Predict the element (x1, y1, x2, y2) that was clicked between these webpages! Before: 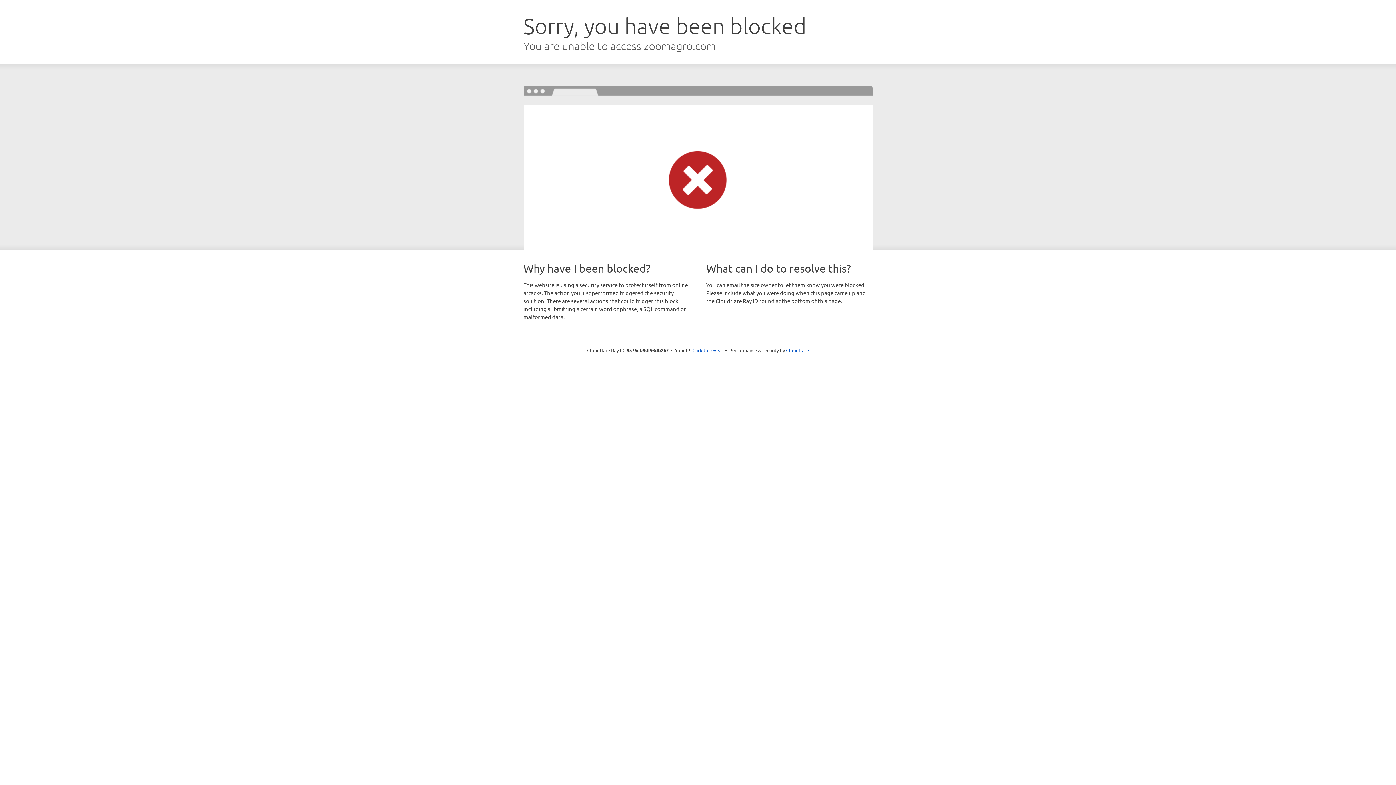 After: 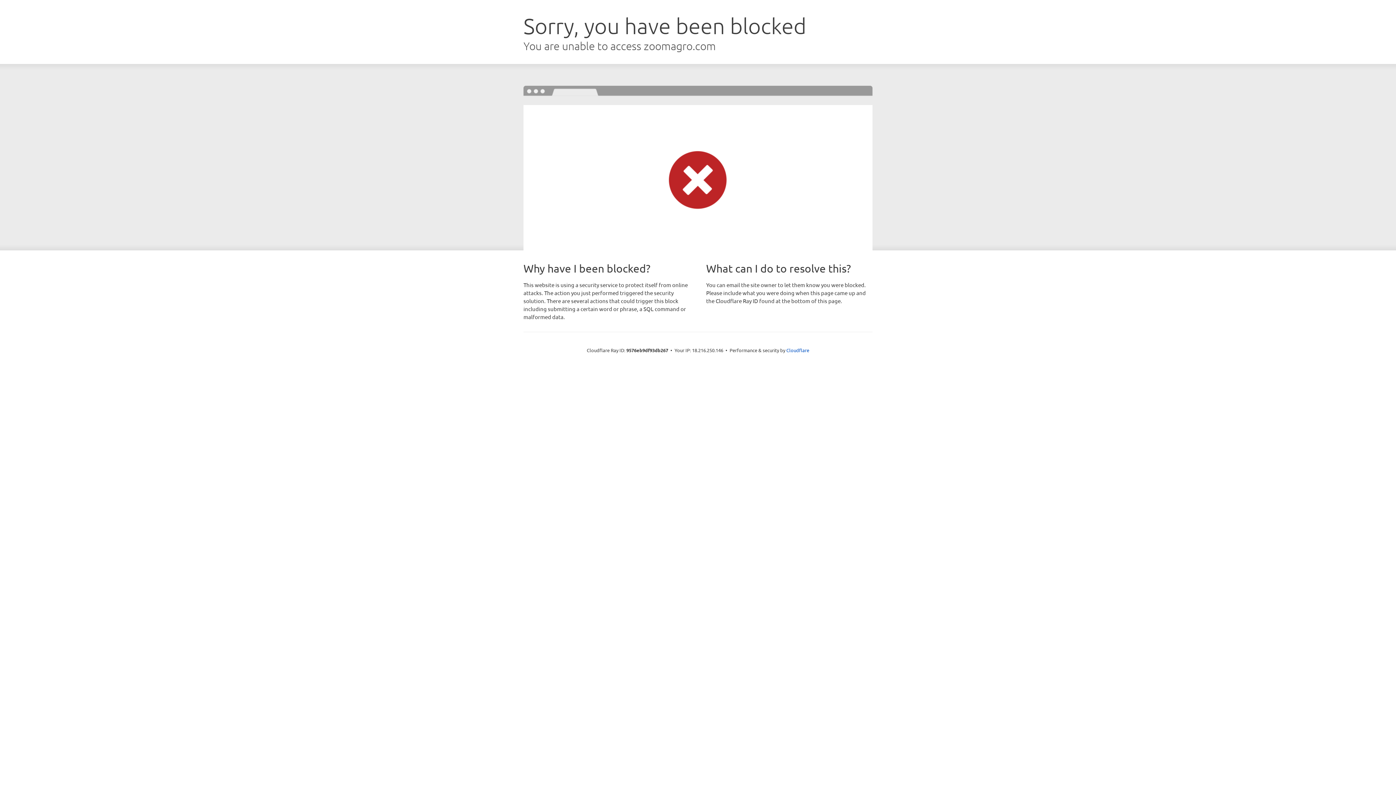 Action: label: Click to reveal bbox: (692, 346, 723, 353)